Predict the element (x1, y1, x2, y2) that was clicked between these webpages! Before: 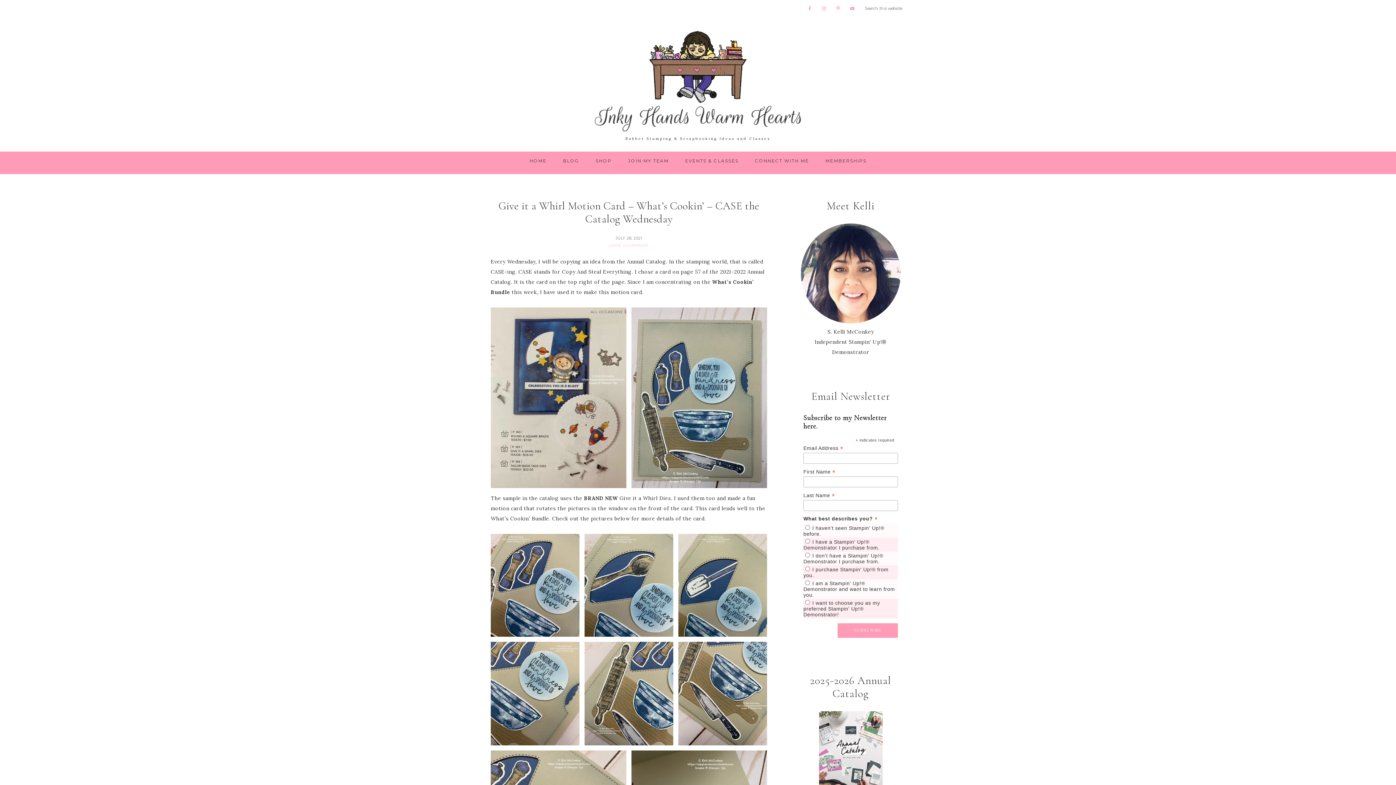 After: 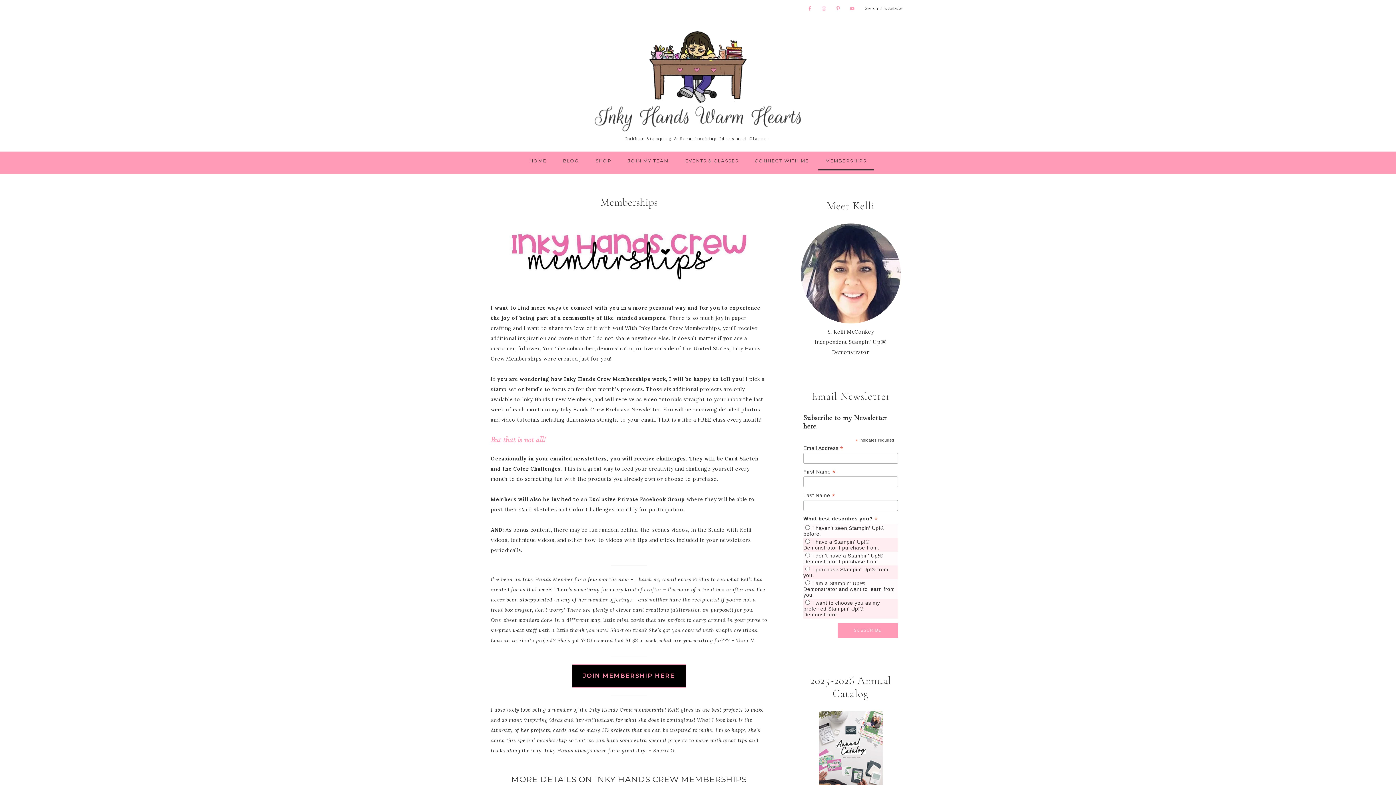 Action: label: MEMBERSHIPS bbox: (818, 151, 874, 170)